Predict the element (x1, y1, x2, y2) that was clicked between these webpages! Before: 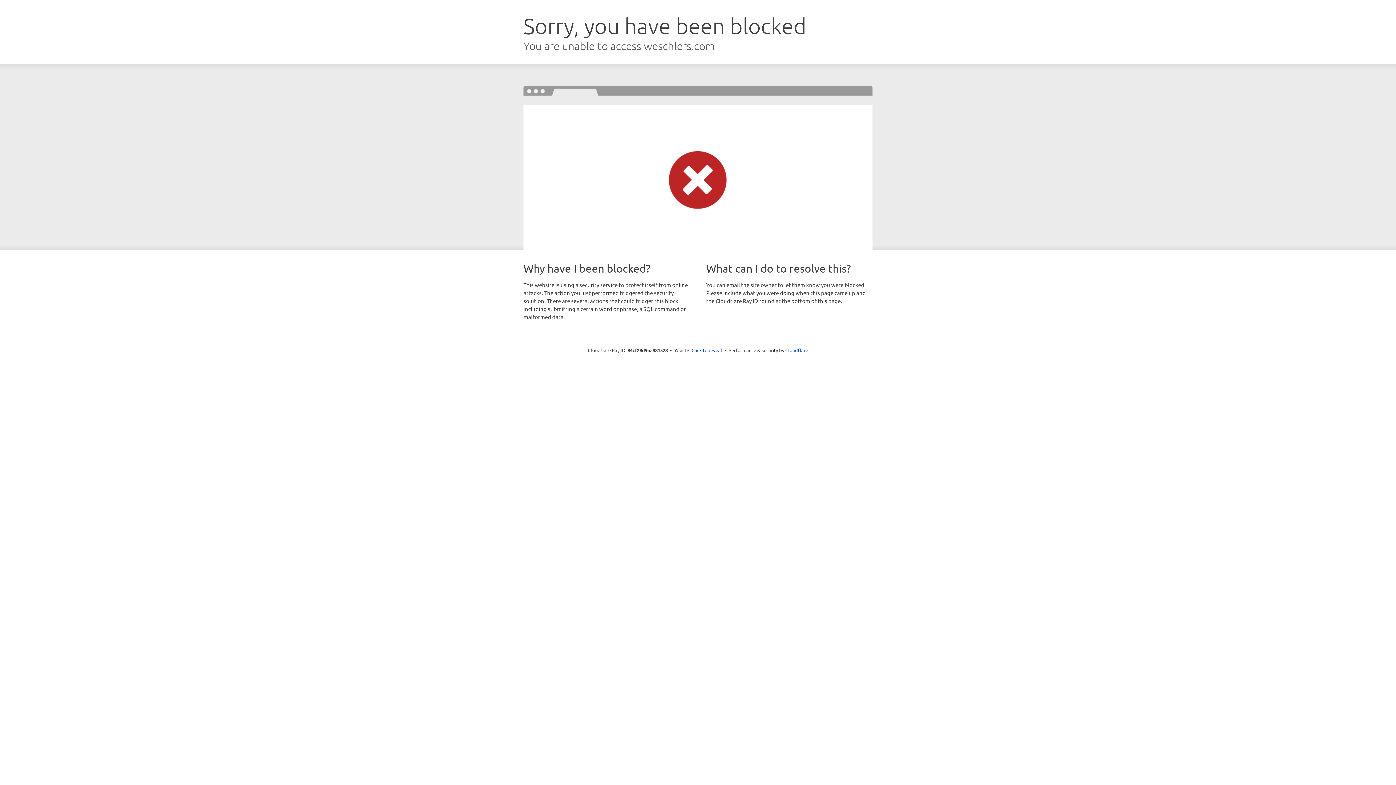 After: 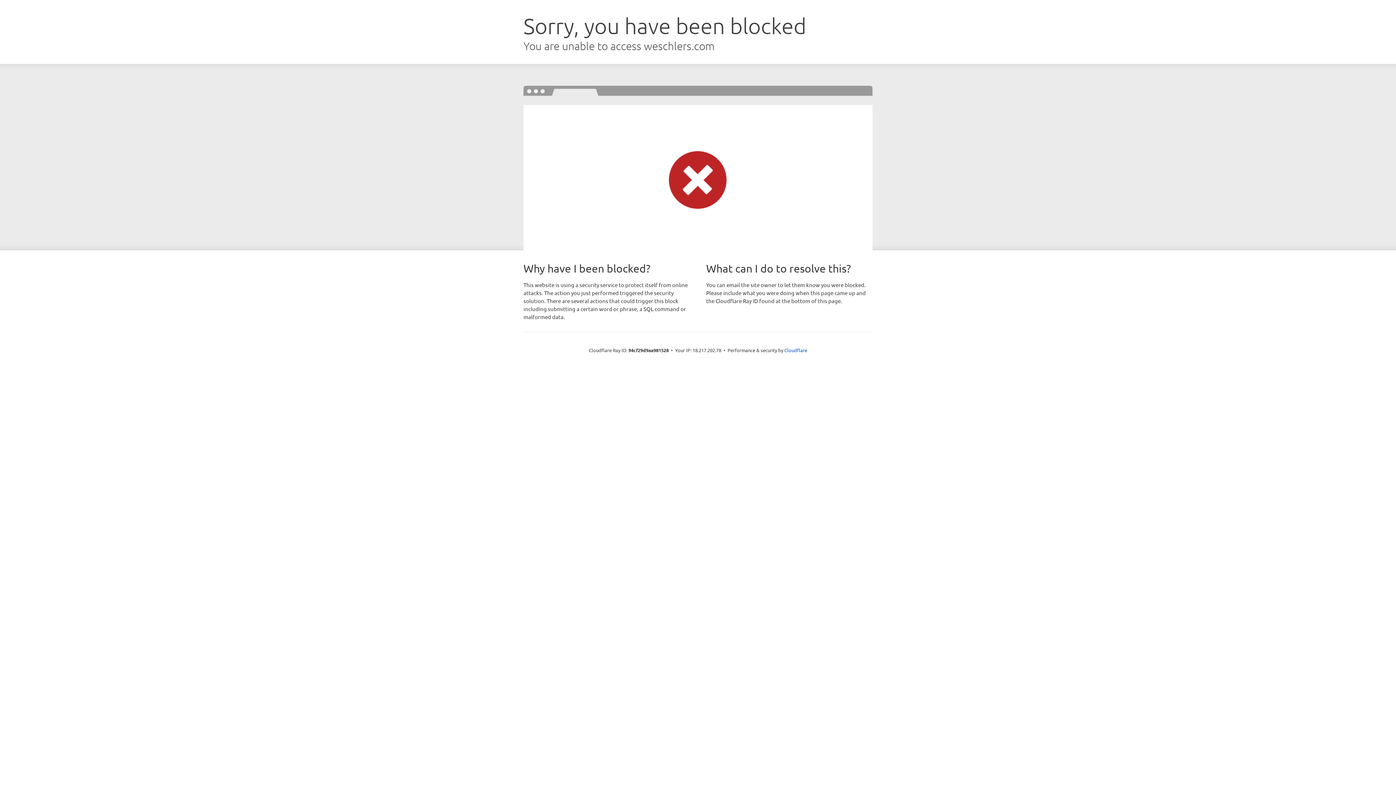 Action: bbox: (691, 346, 722, 353) label: Click to reveal